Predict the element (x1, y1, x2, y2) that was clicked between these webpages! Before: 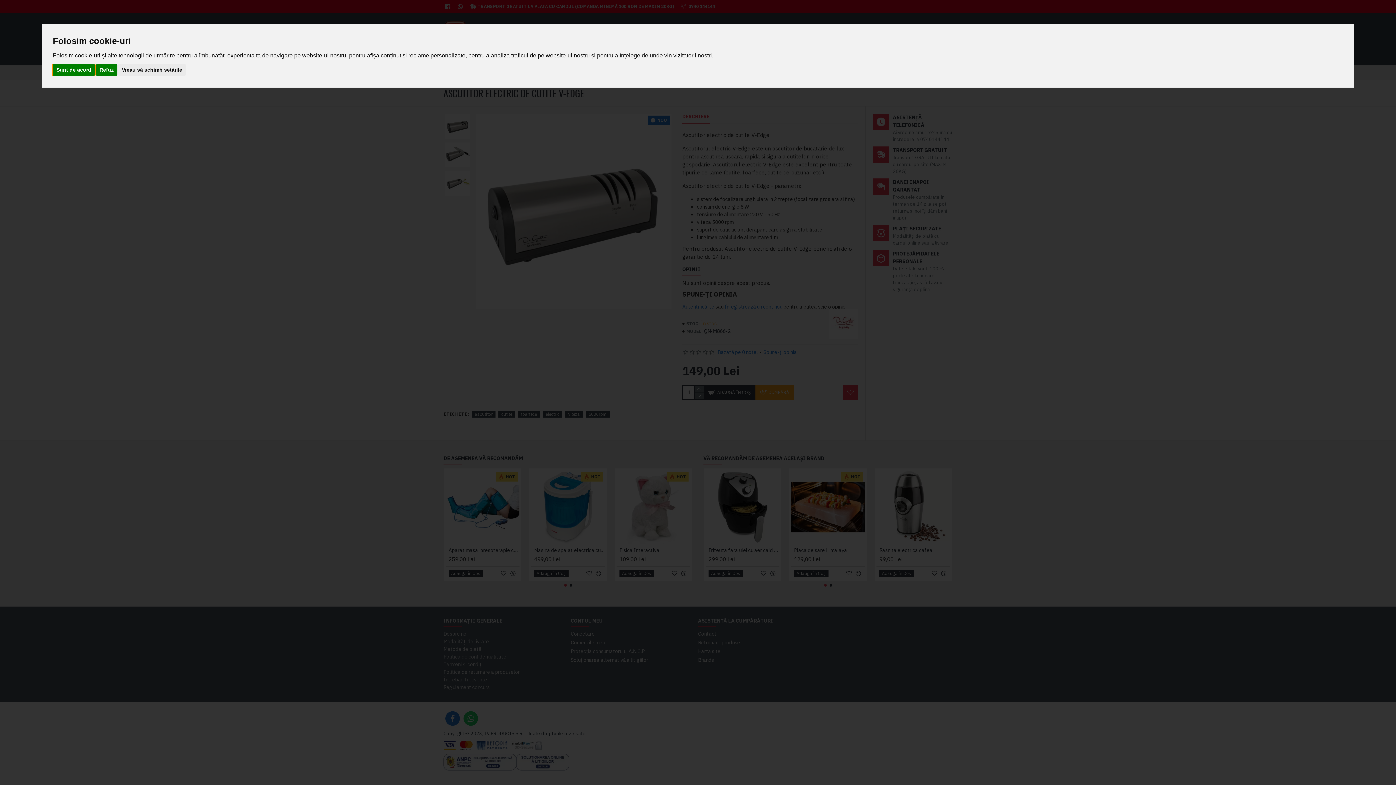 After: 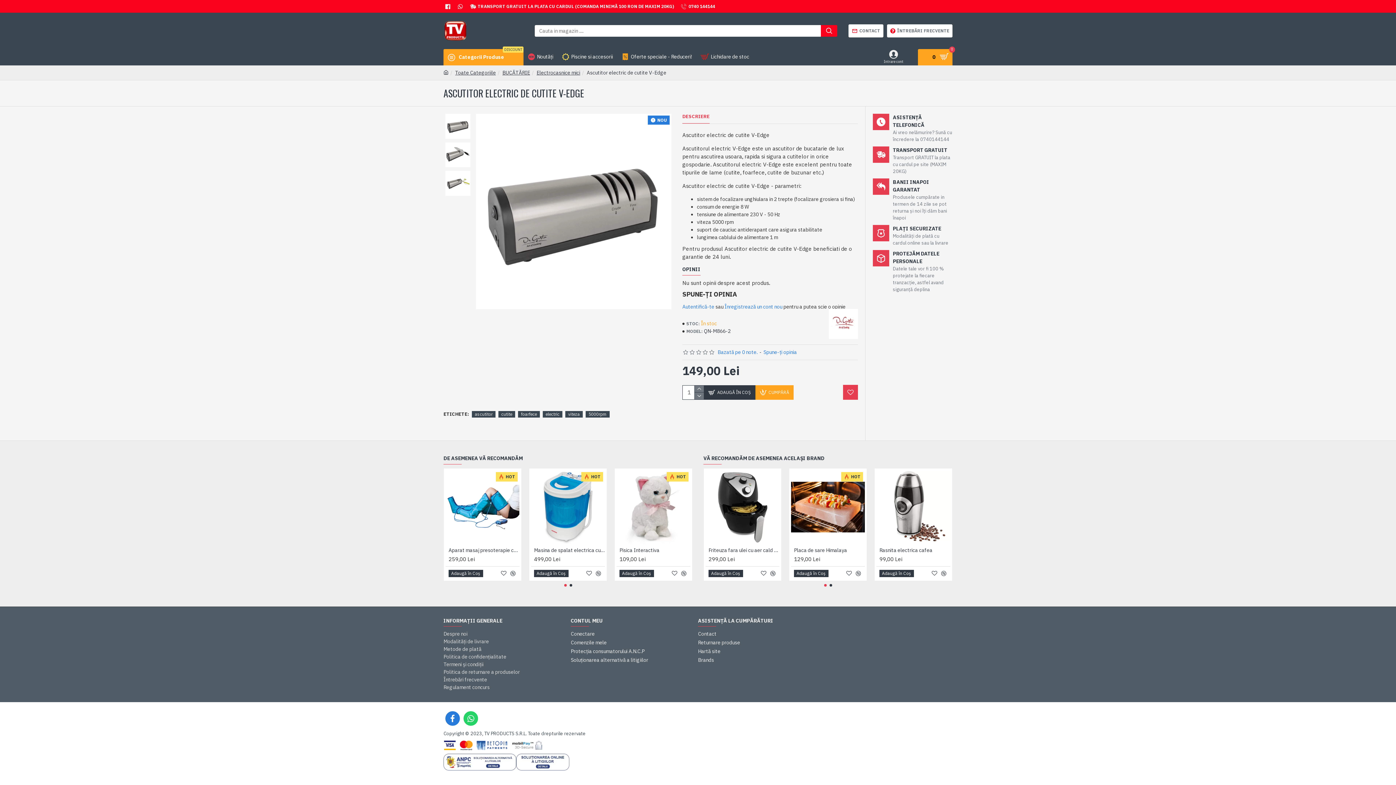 Action: bbox: (52, 64, 94, 75) label: Sunt de acord